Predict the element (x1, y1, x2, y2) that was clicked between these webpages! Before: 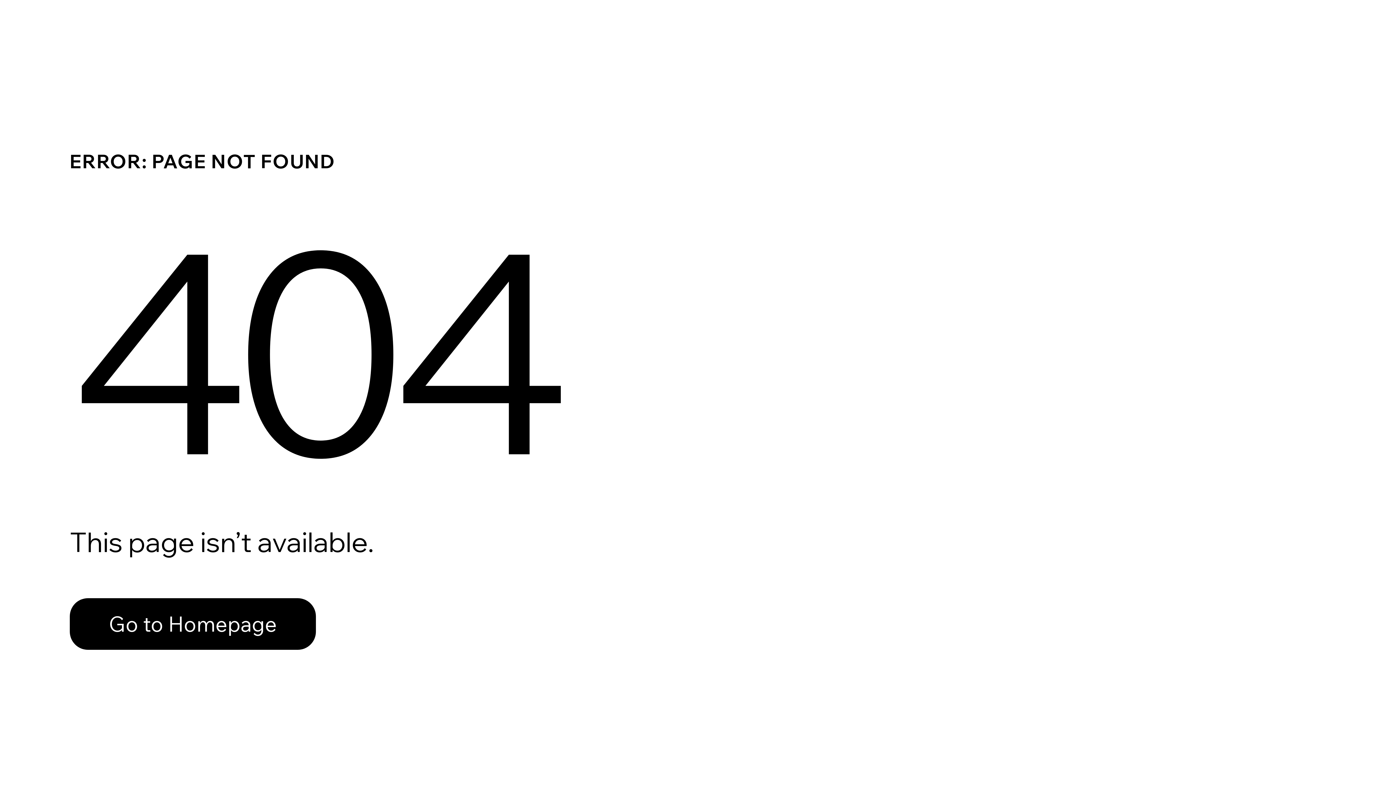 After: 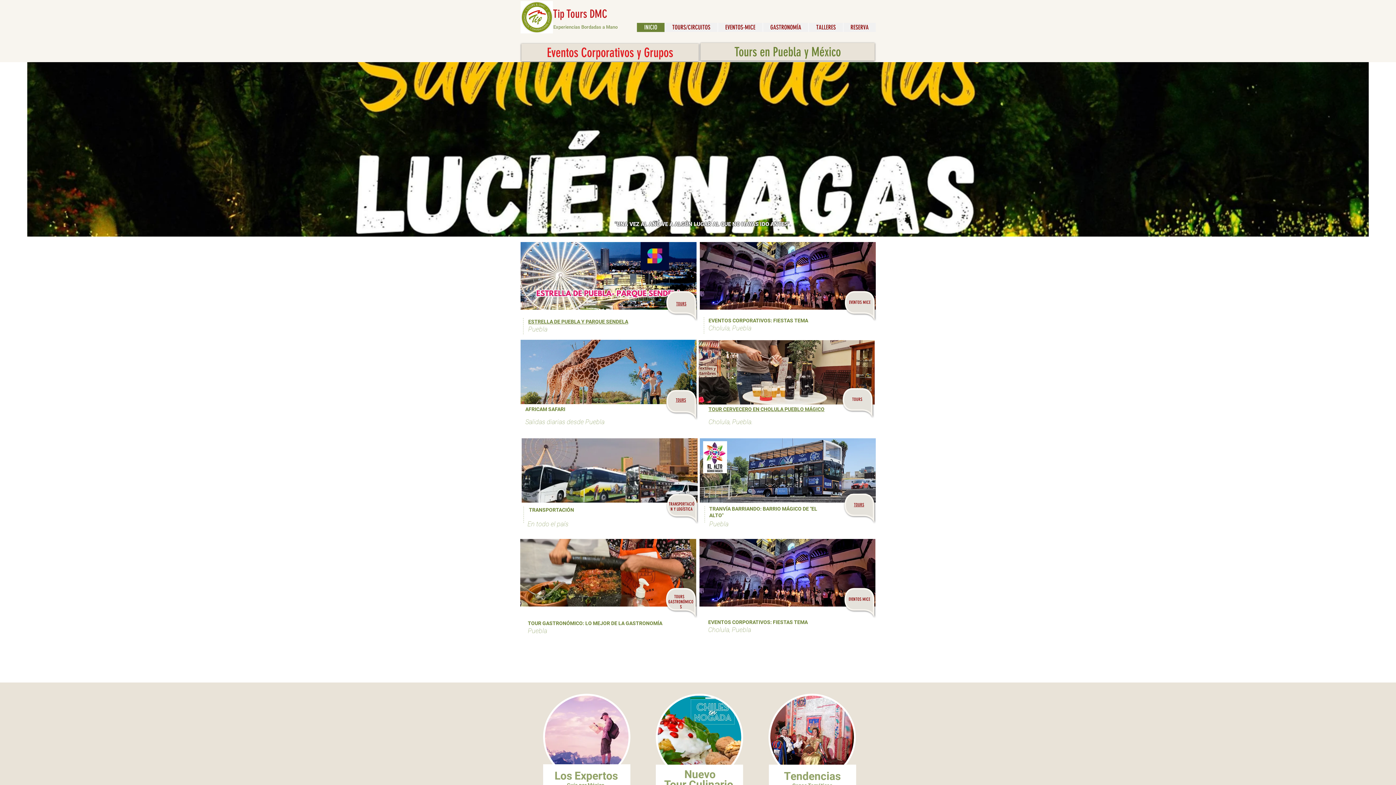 Action: label: Go to Homepage bbox: (69, 582, 768, 659)